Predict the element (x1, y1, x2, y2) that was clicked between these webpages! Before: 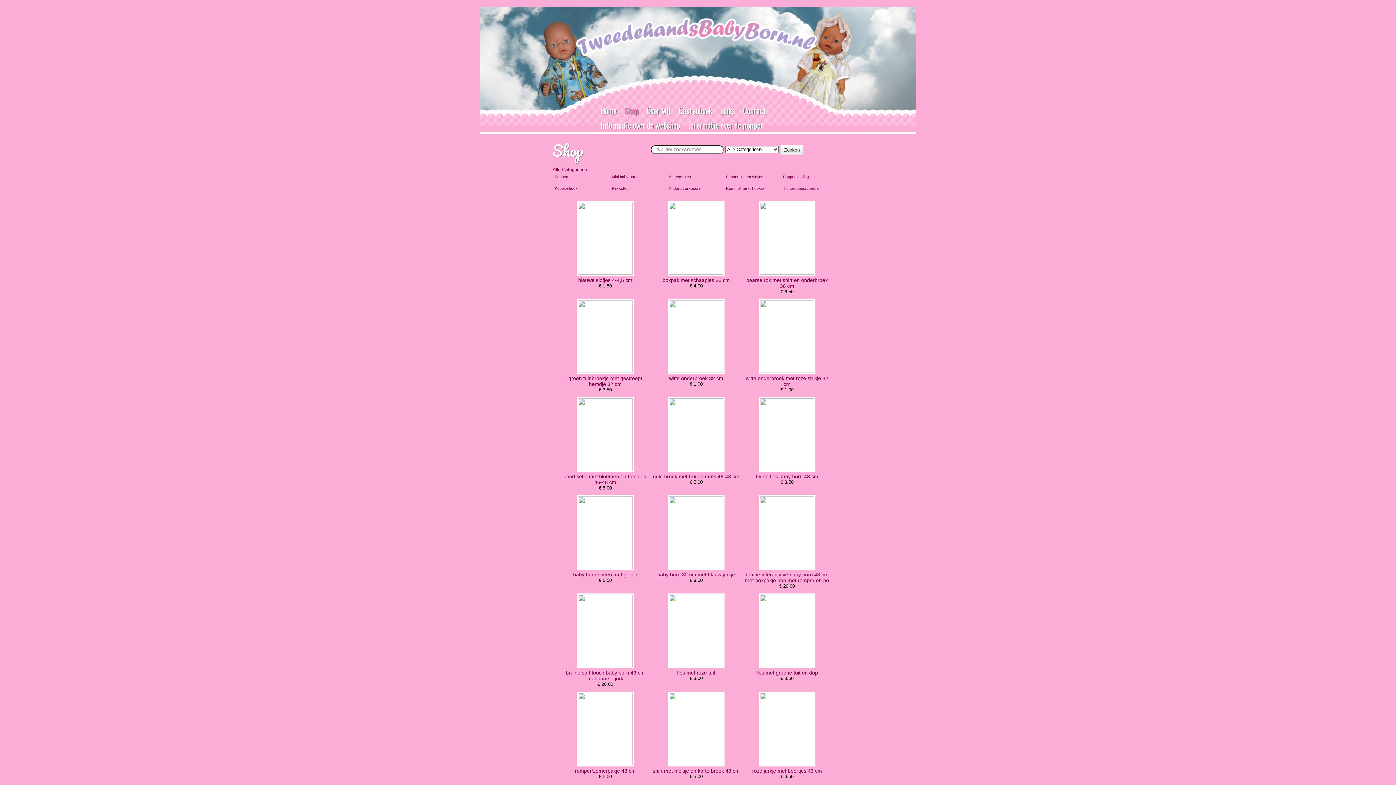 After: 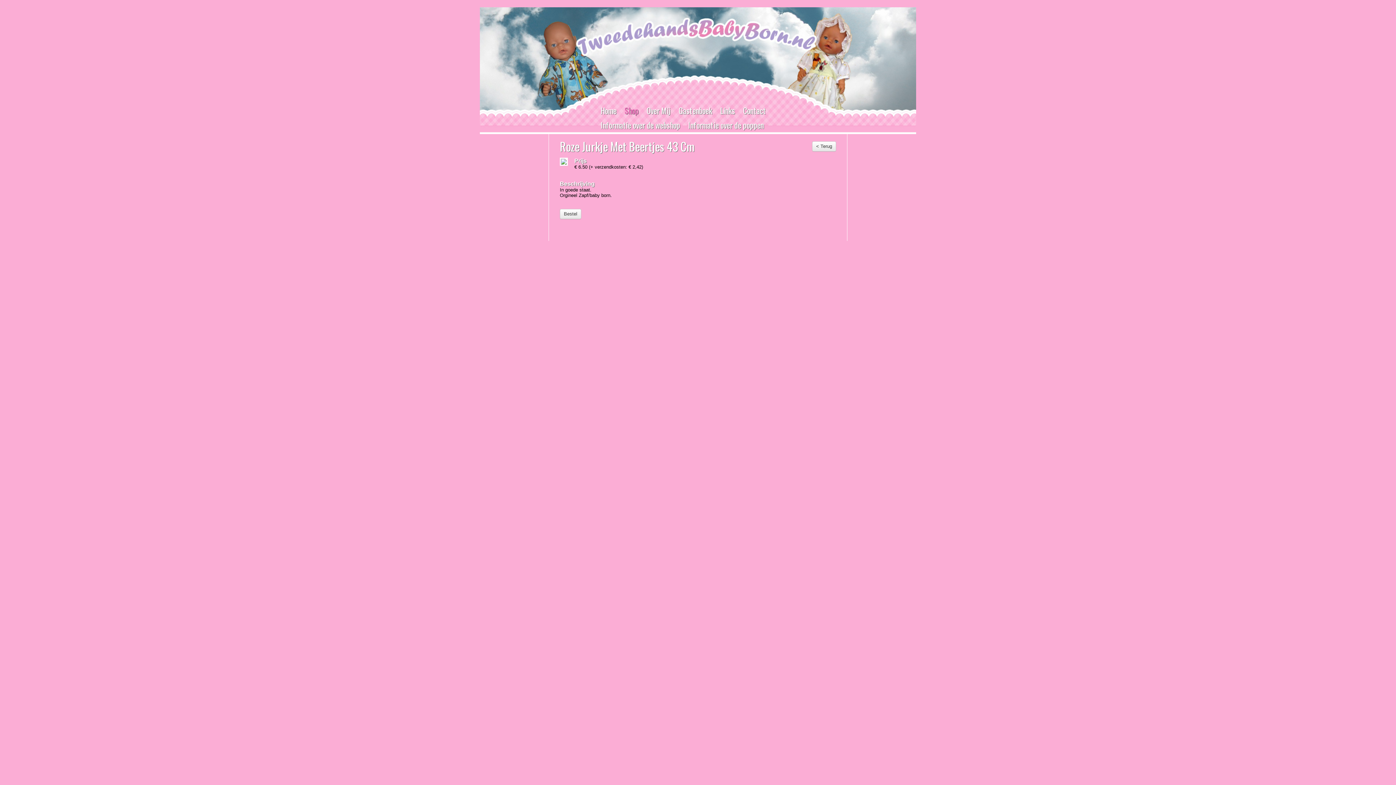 Action: label: roze jurkje met beertjes 43 cm bbox: (752, 768, 822, 774)